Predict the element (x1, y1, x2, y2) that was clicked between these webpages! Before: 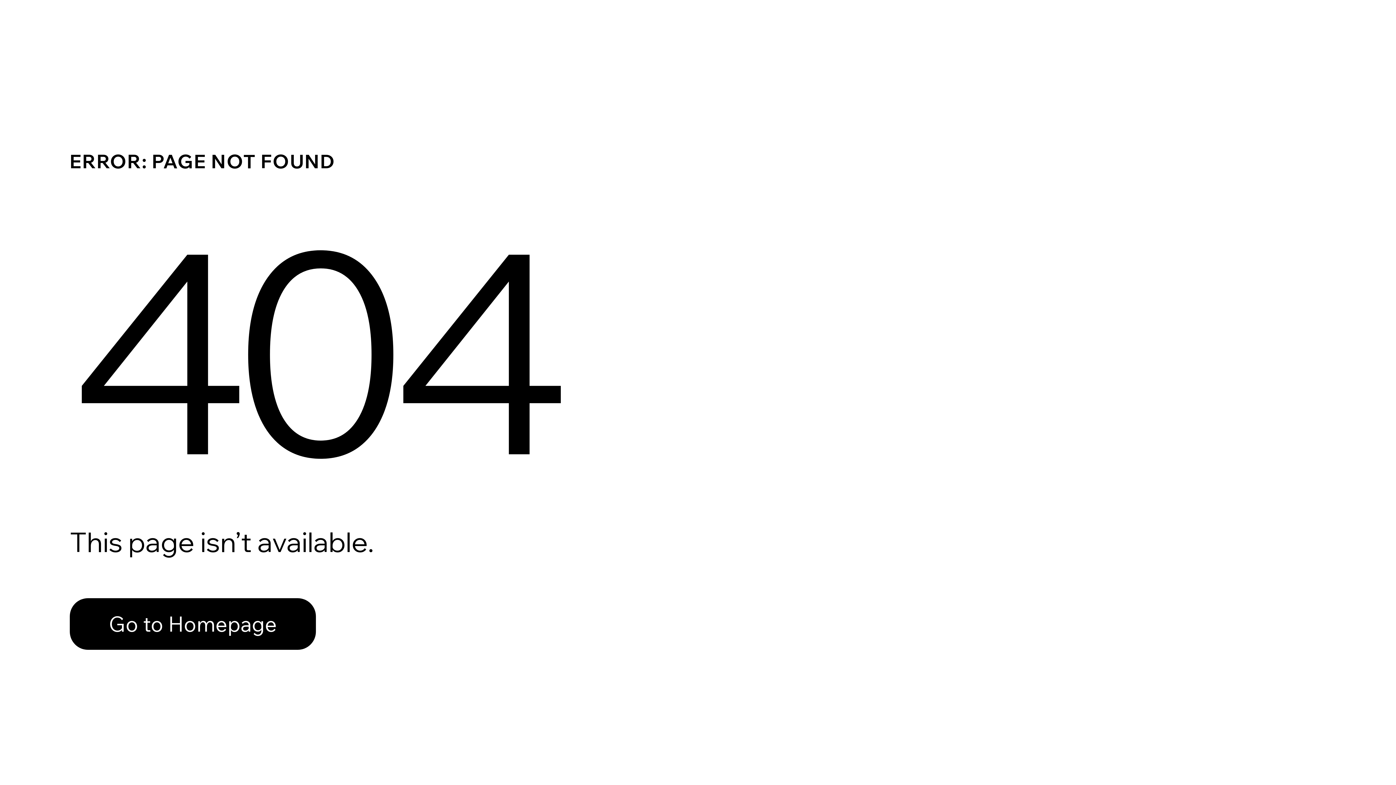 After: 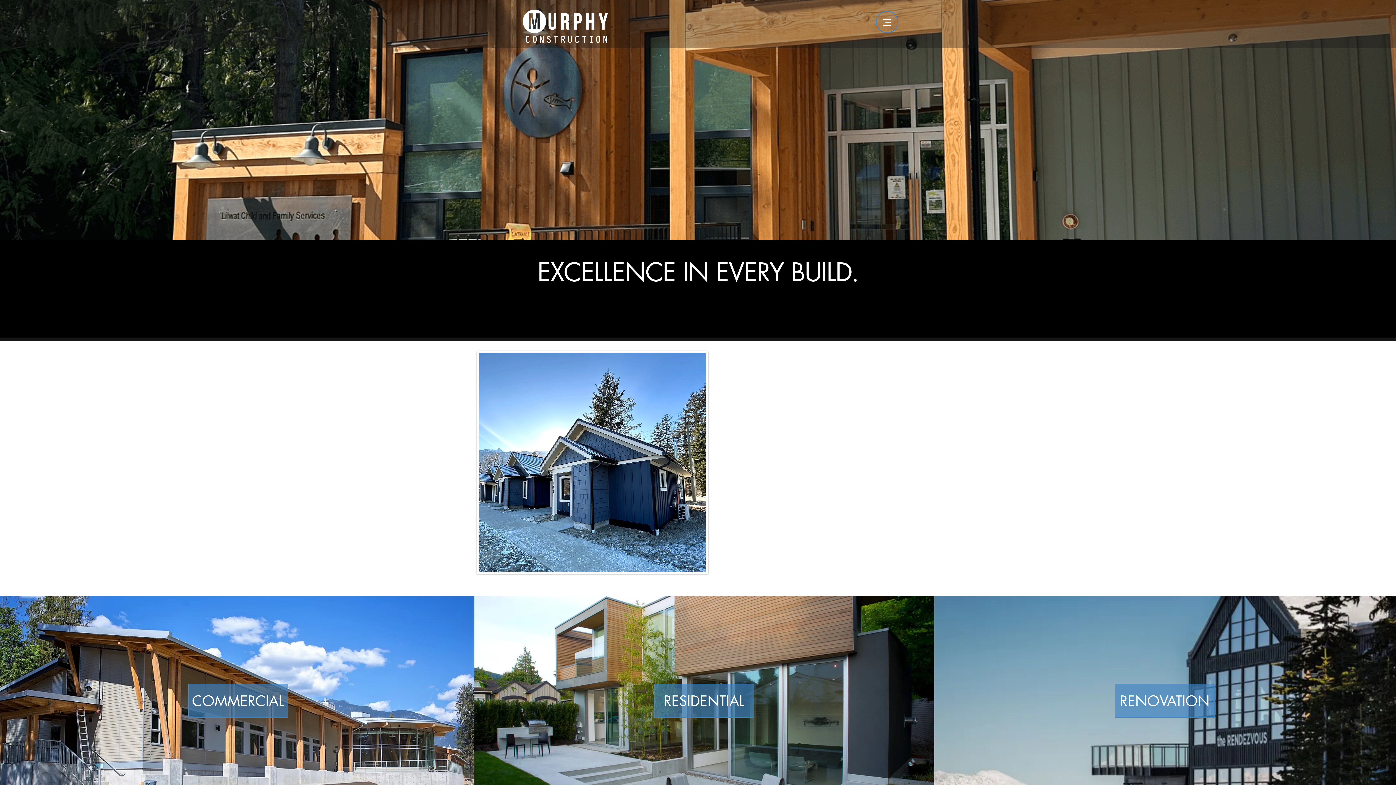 Action: label: Go to Homepage bbox: (69, 582, 768, 659)